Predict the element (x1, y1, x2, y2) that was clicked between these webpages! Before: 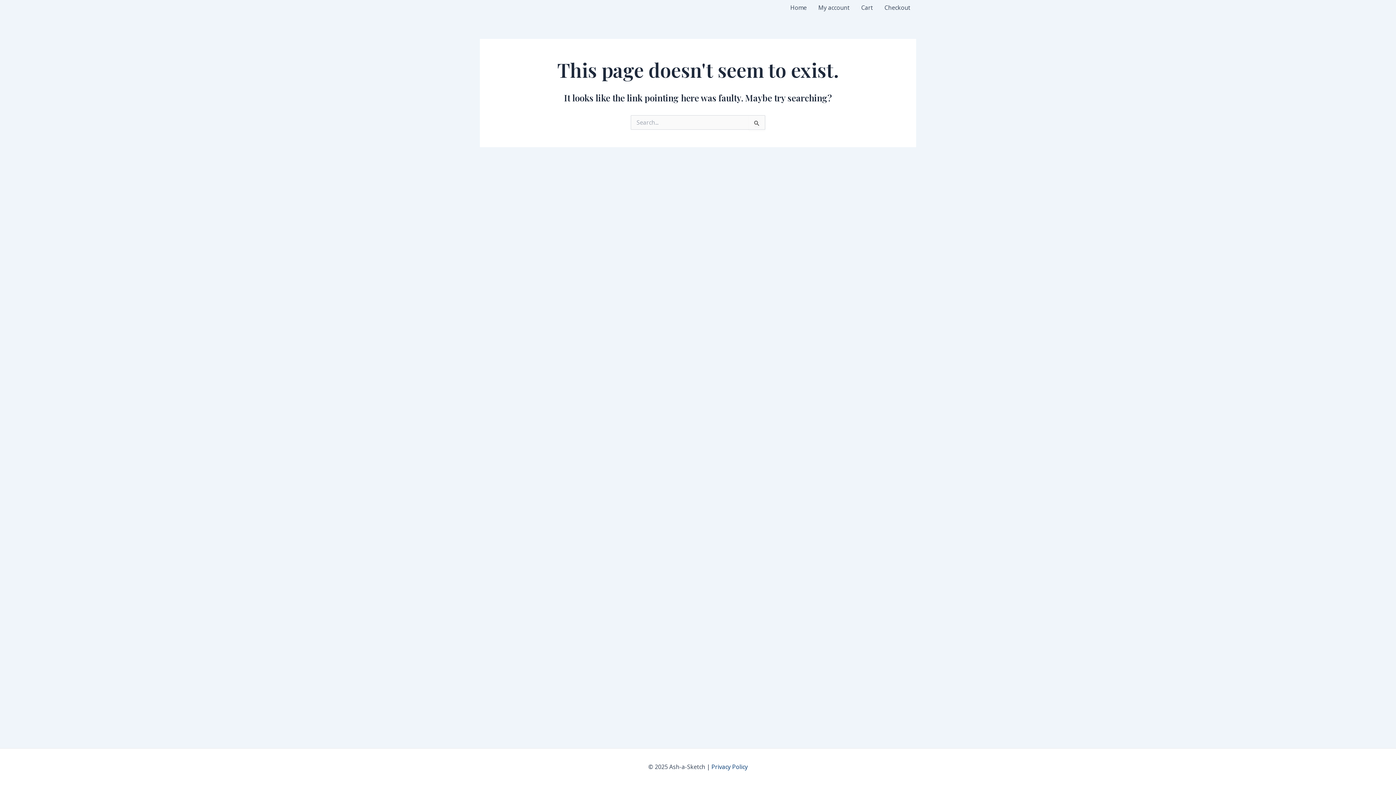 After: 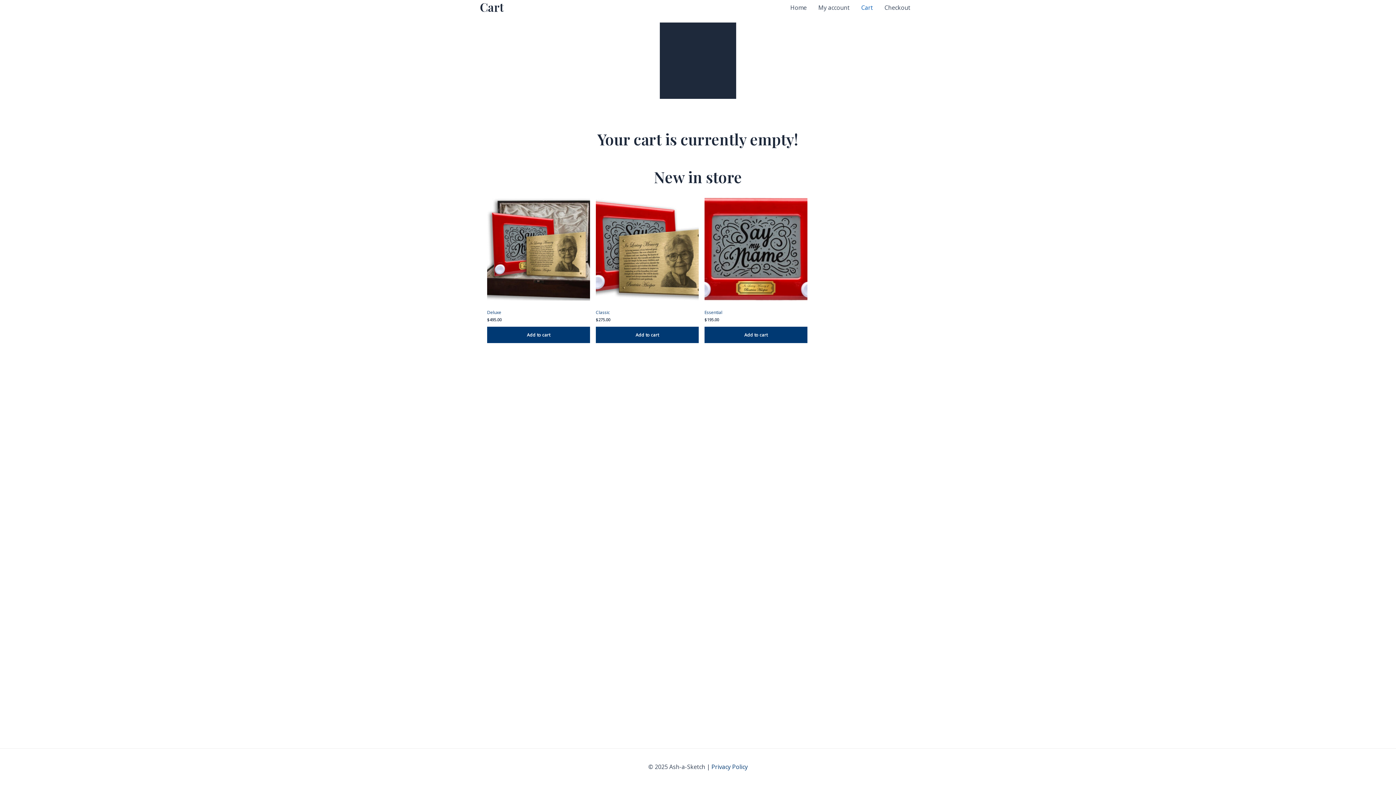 Action: label: Cart bbox: (855, 0, 878, 15)